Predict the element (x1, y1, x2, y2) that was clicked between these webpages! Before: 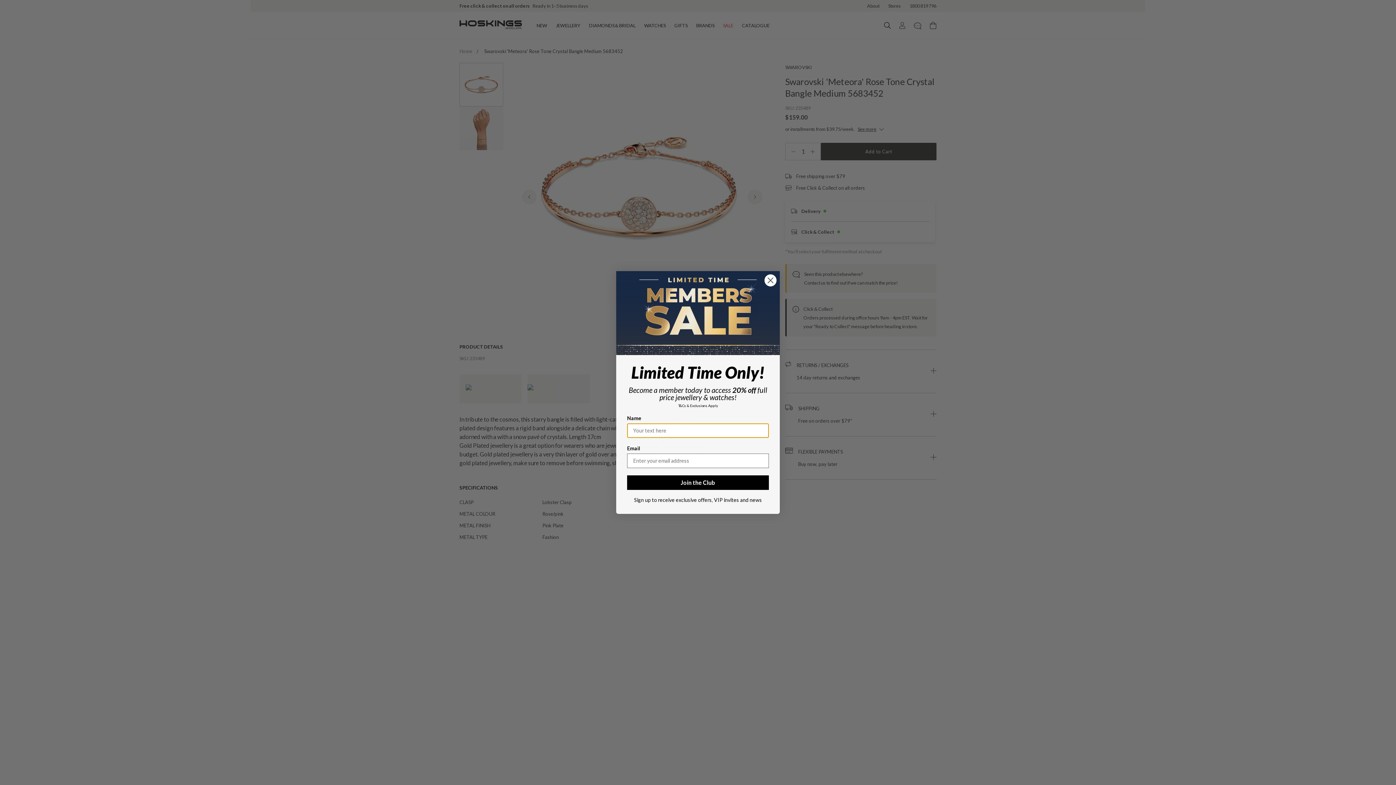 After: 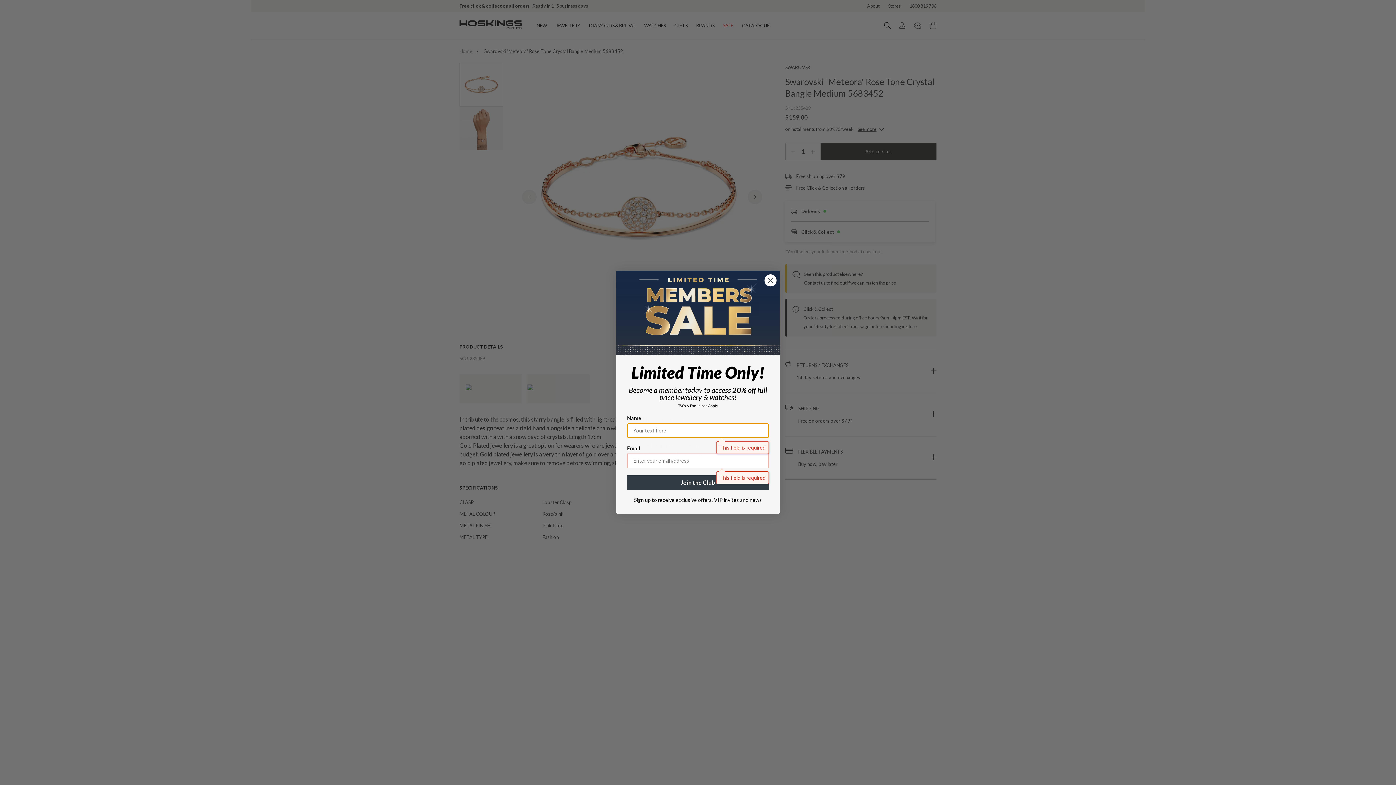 Action: bbox: (627, 475, 769, 490) label: Join the Club